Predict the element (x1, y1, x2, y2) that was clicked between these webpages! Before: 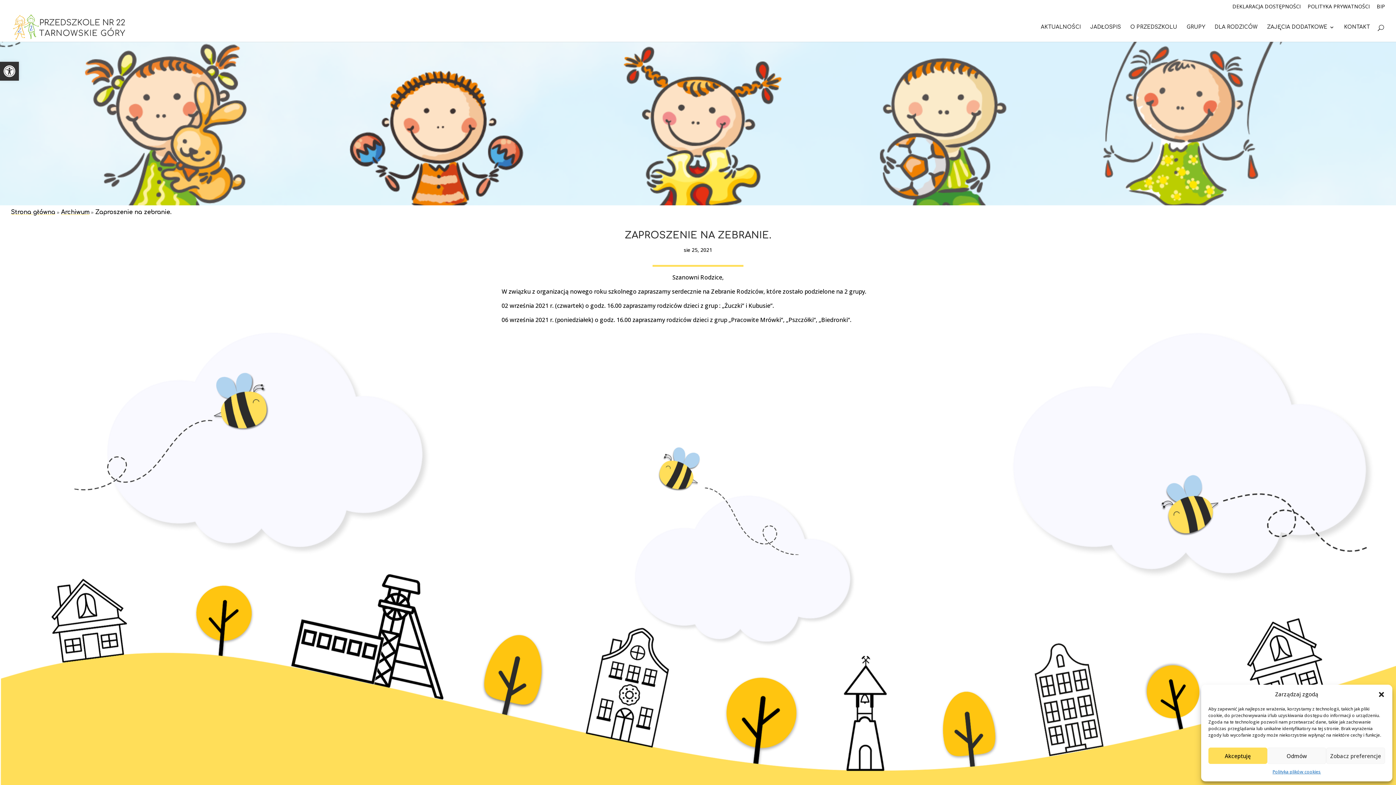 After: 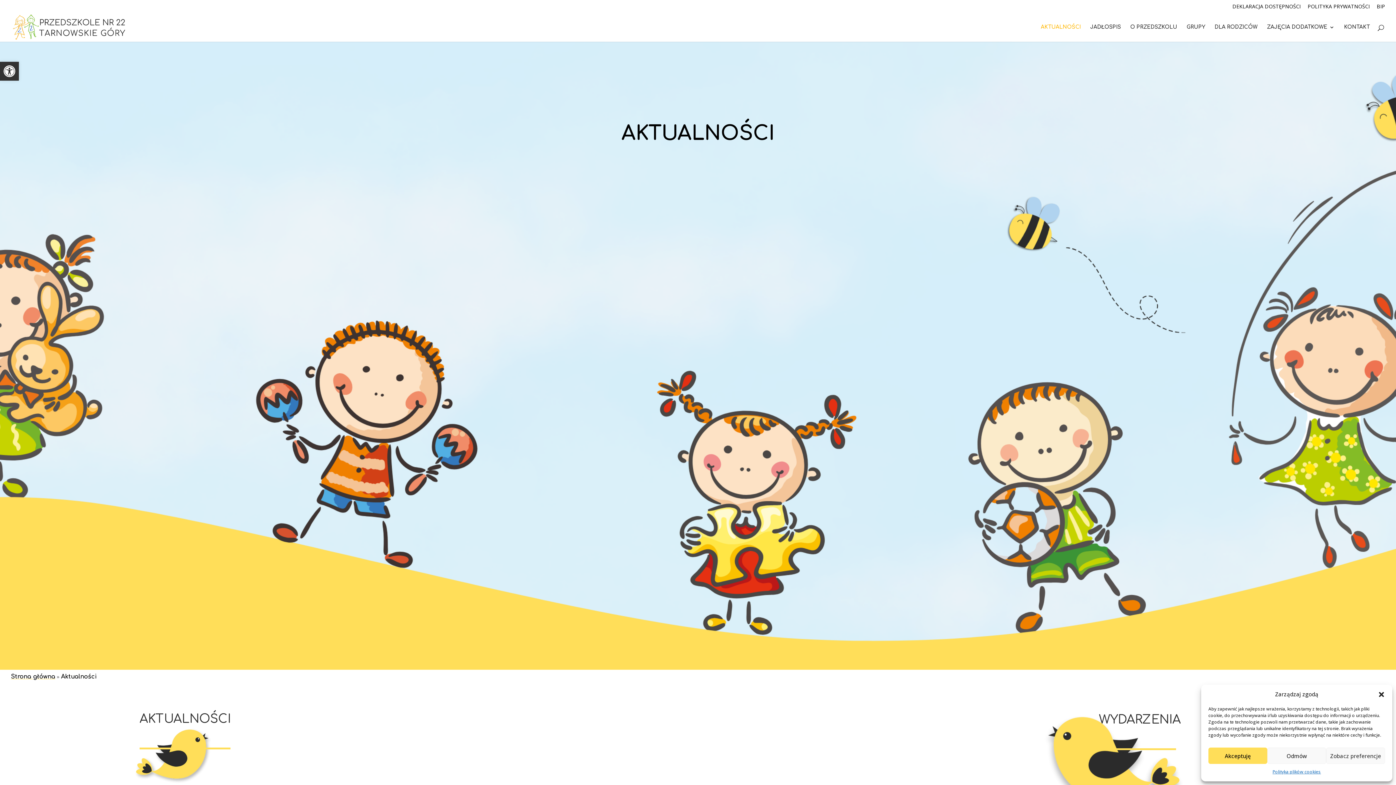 Action: label: AKTUALNOŚCI bbox: (1041, 24, 1081, 41)